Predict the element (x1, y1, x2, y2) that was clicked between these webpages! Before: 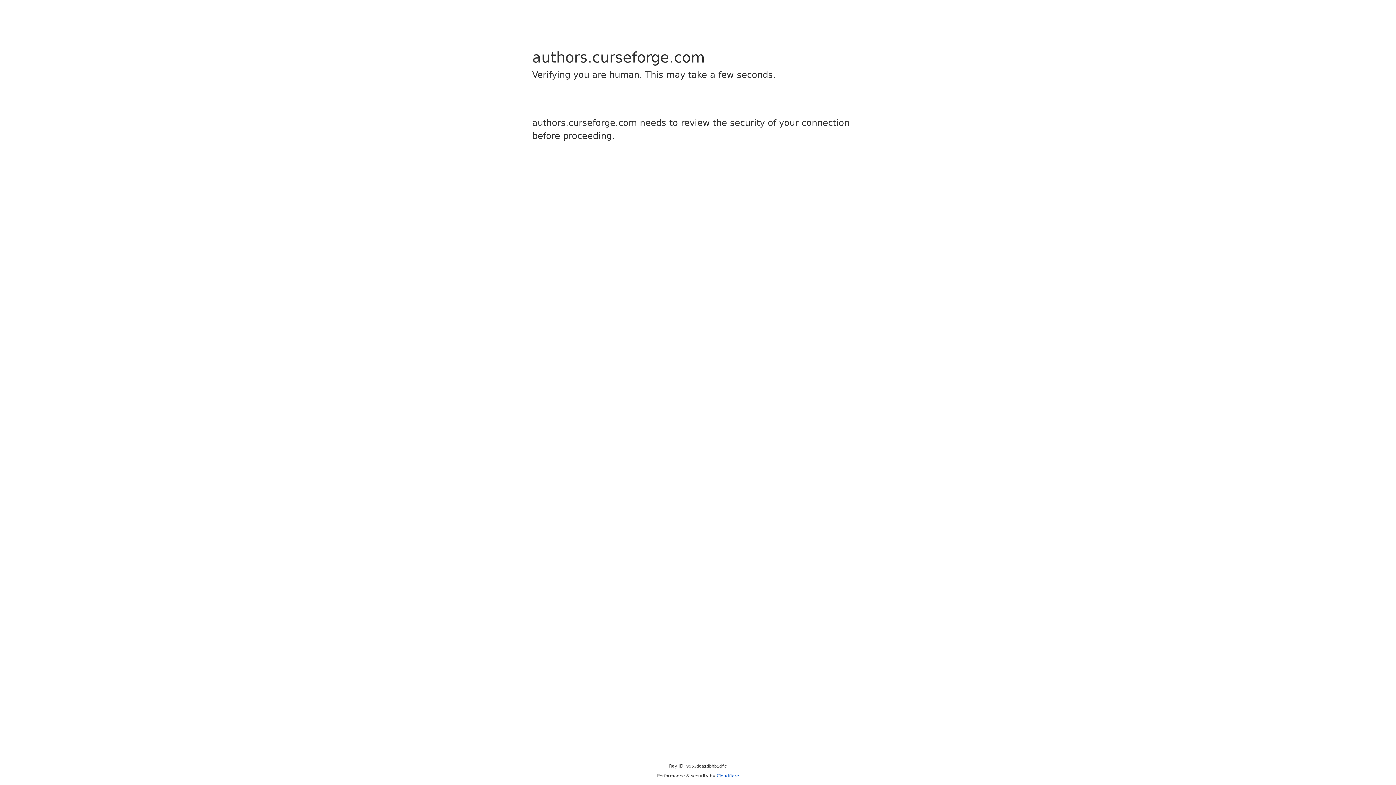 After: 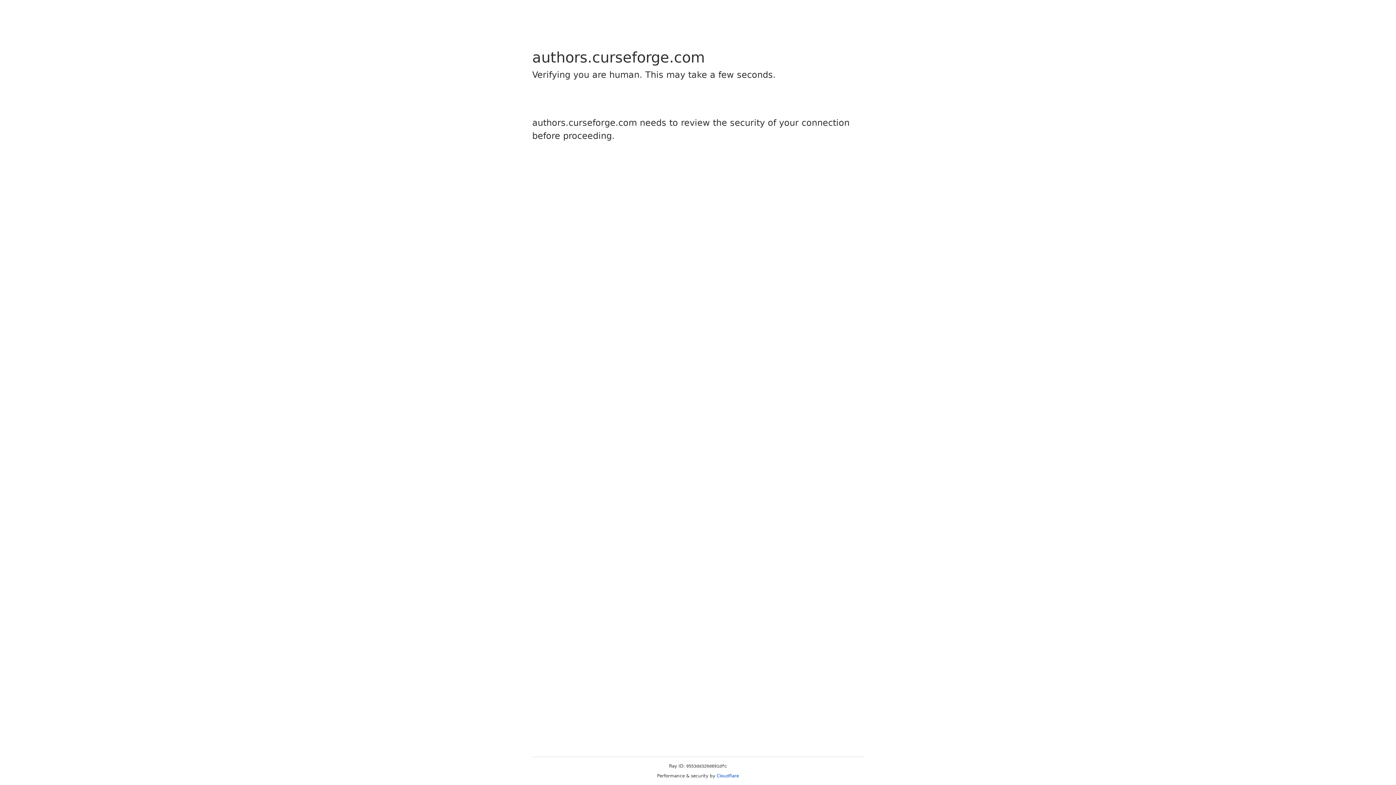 Action: bbox: (716, 773, 739, 778) label: Cloudflare